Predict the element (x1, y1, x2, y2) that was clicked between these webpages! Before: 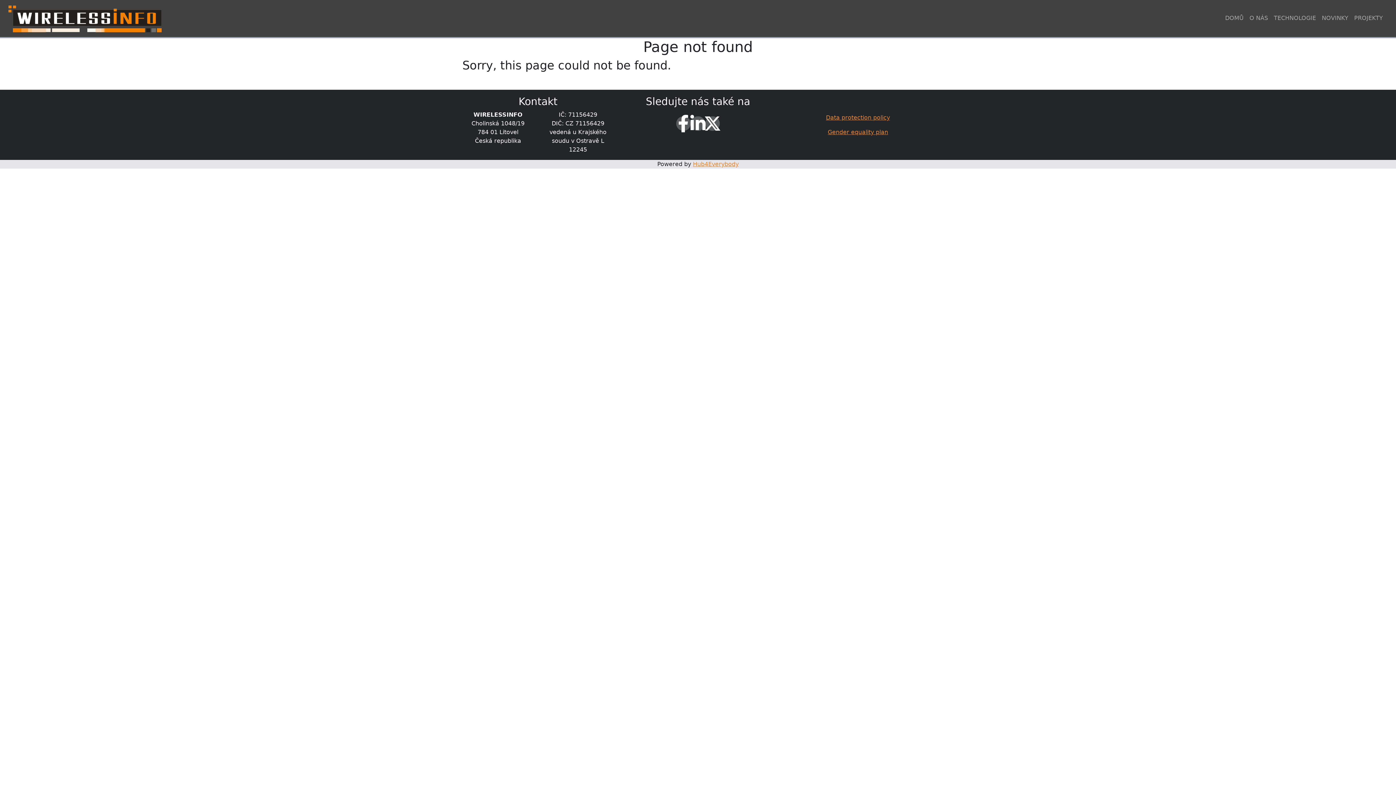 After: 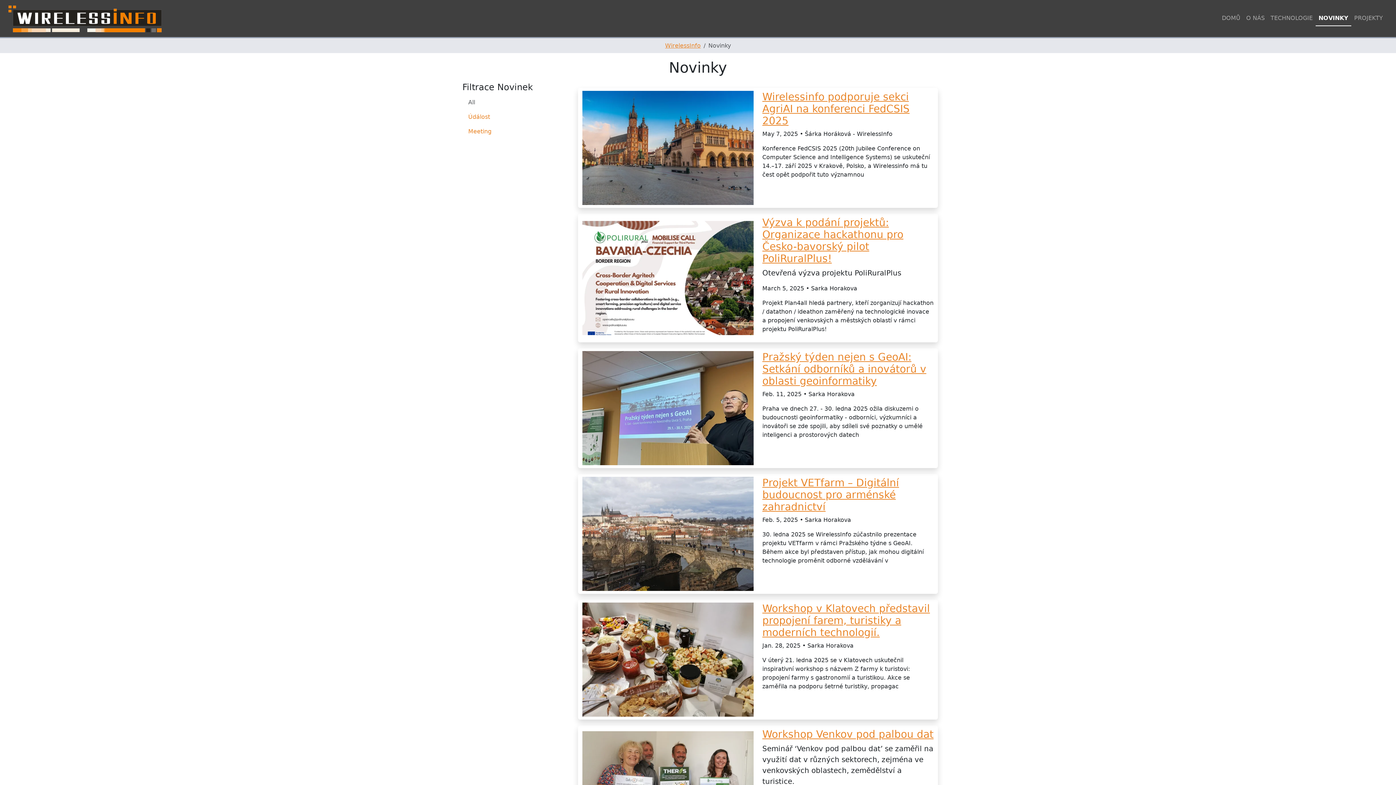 Action: label: NOVINKY bbox: (1319, 10, 1351, 26)